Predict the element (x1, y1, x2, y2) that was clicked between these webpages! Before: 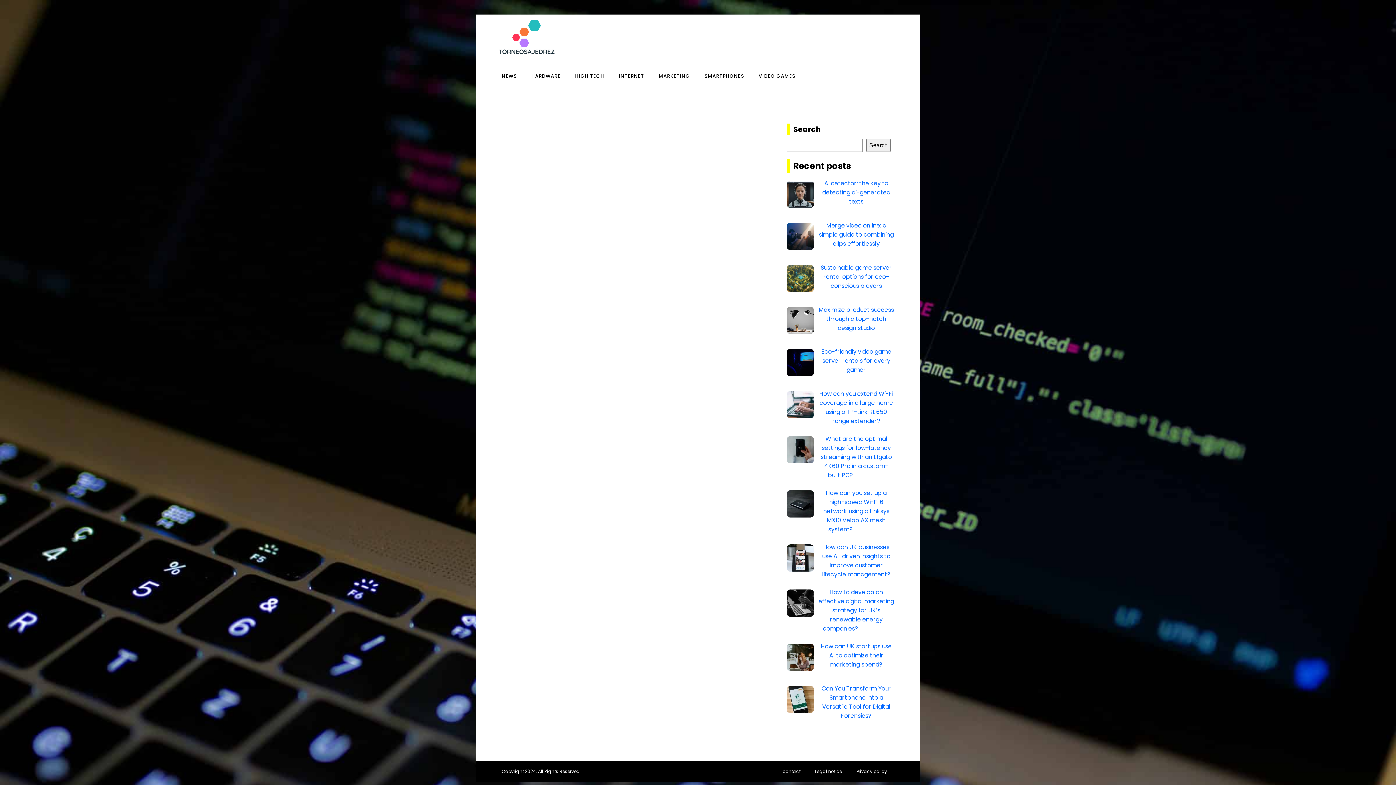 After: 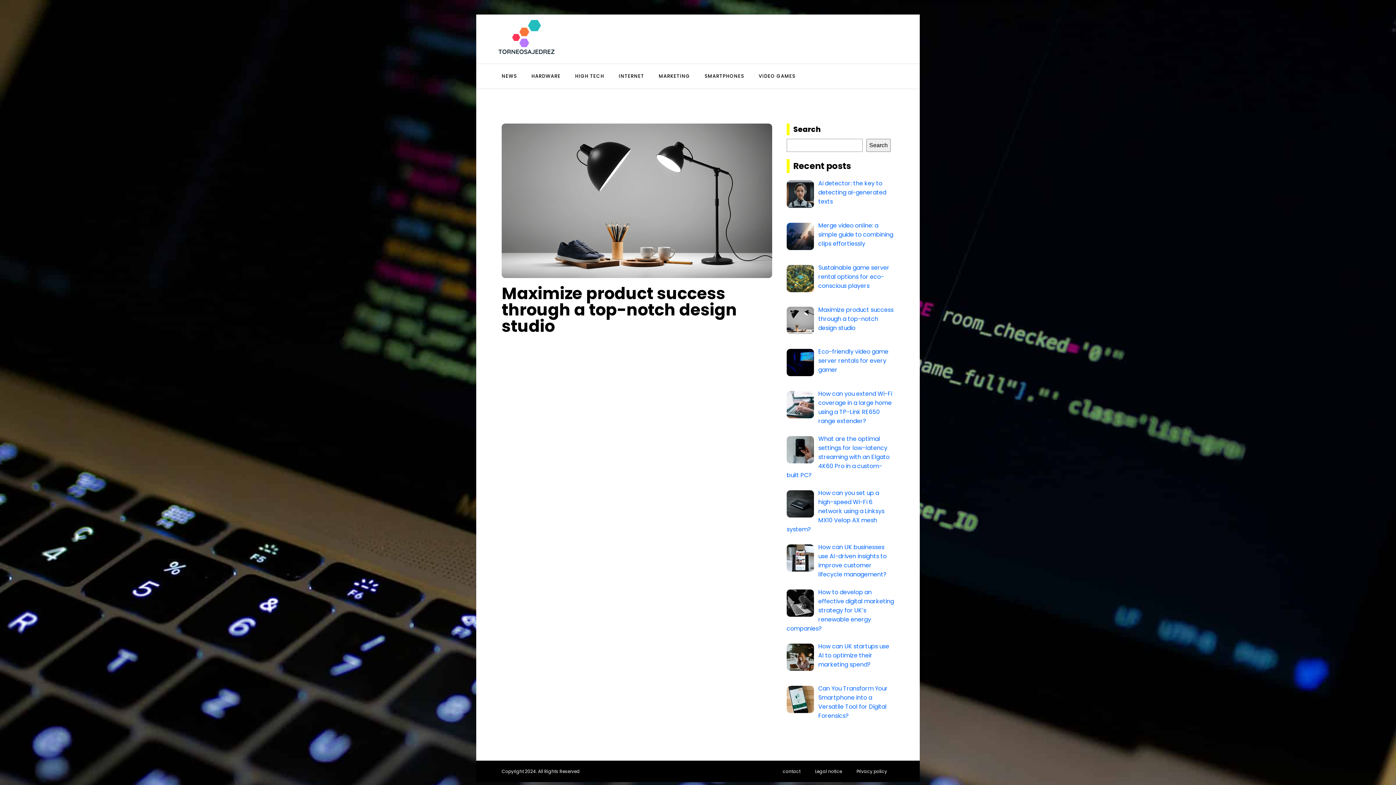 Action: bbox: (818, 305, 894, 332) label: Maximize product success through a top-notch design studio